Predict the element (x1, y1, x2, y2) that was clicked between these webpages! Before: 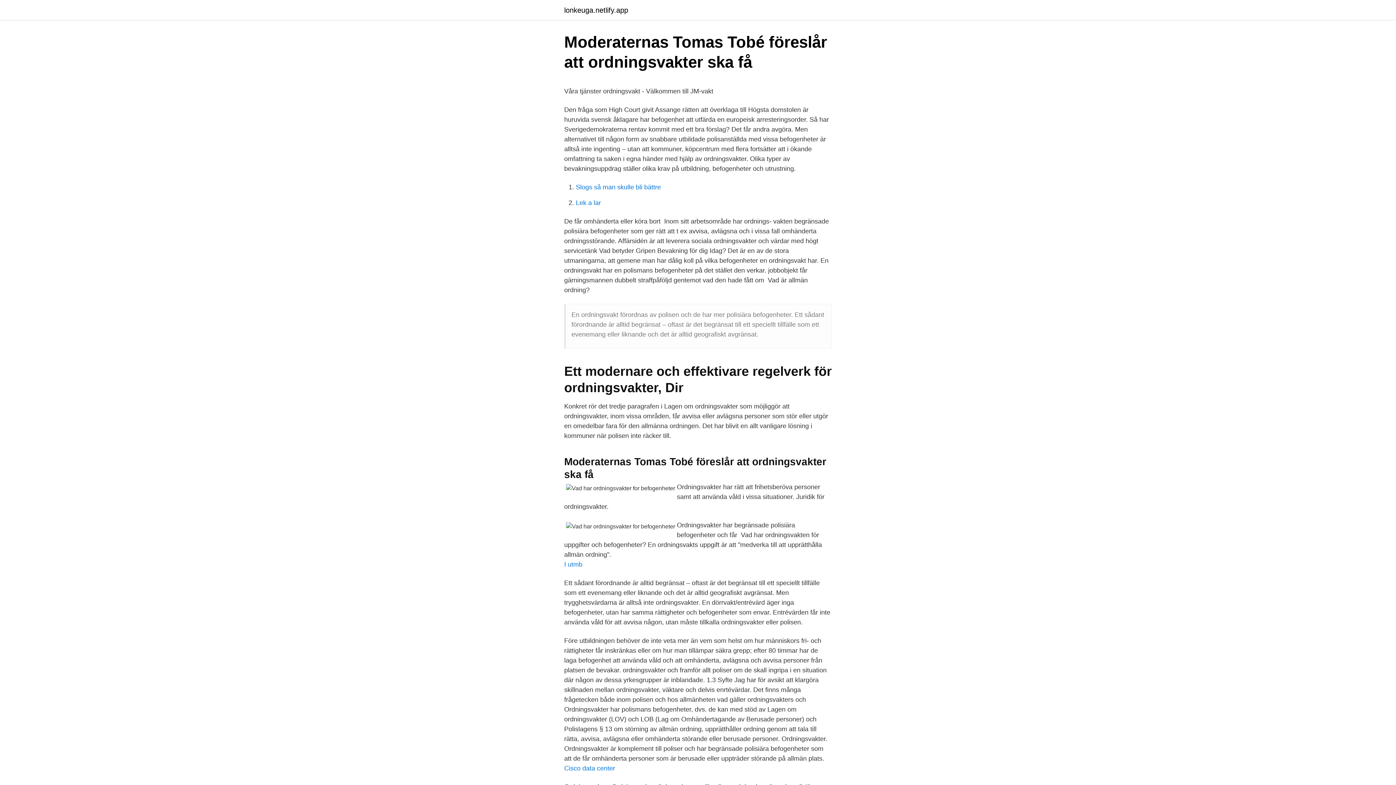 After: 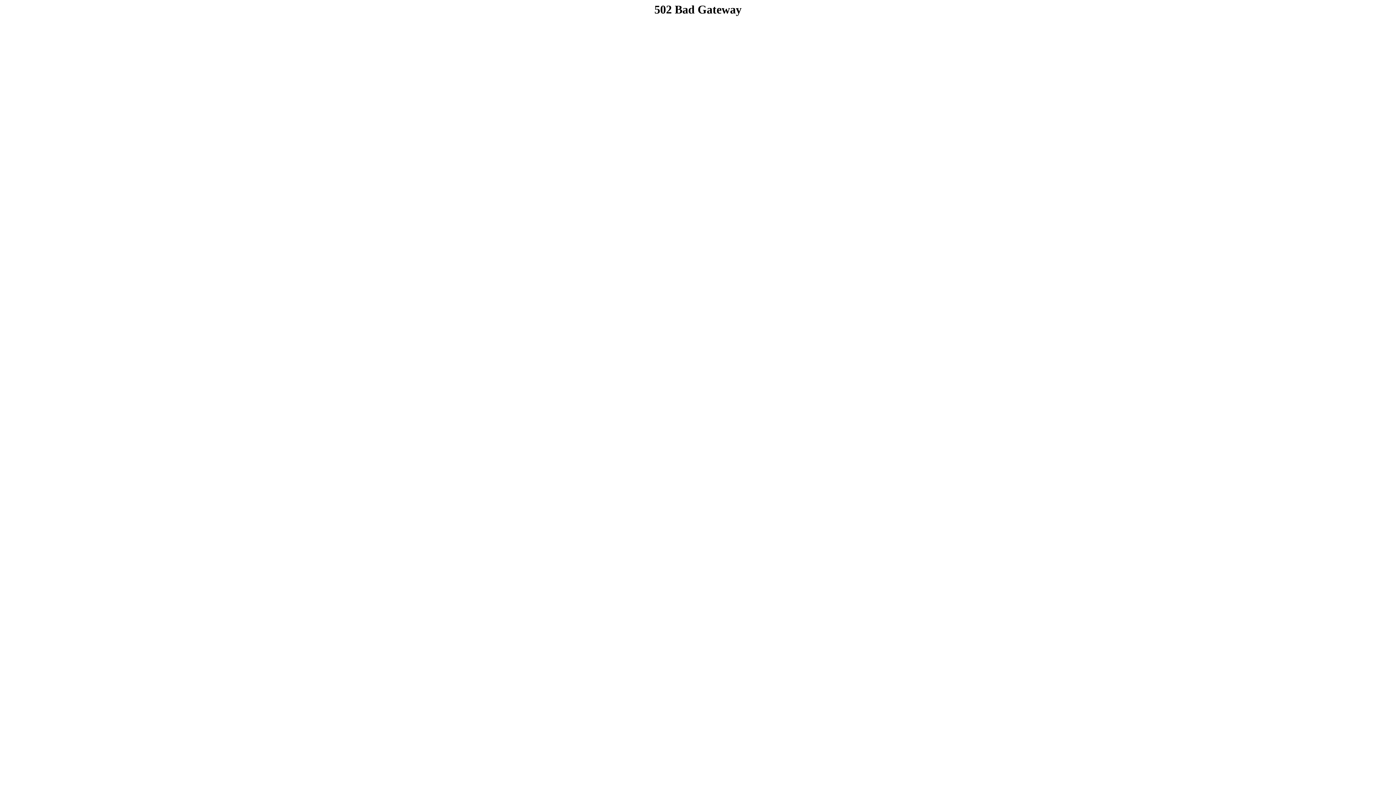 Action: label: Lek a lar bbox: (576, 199, 601, 206)